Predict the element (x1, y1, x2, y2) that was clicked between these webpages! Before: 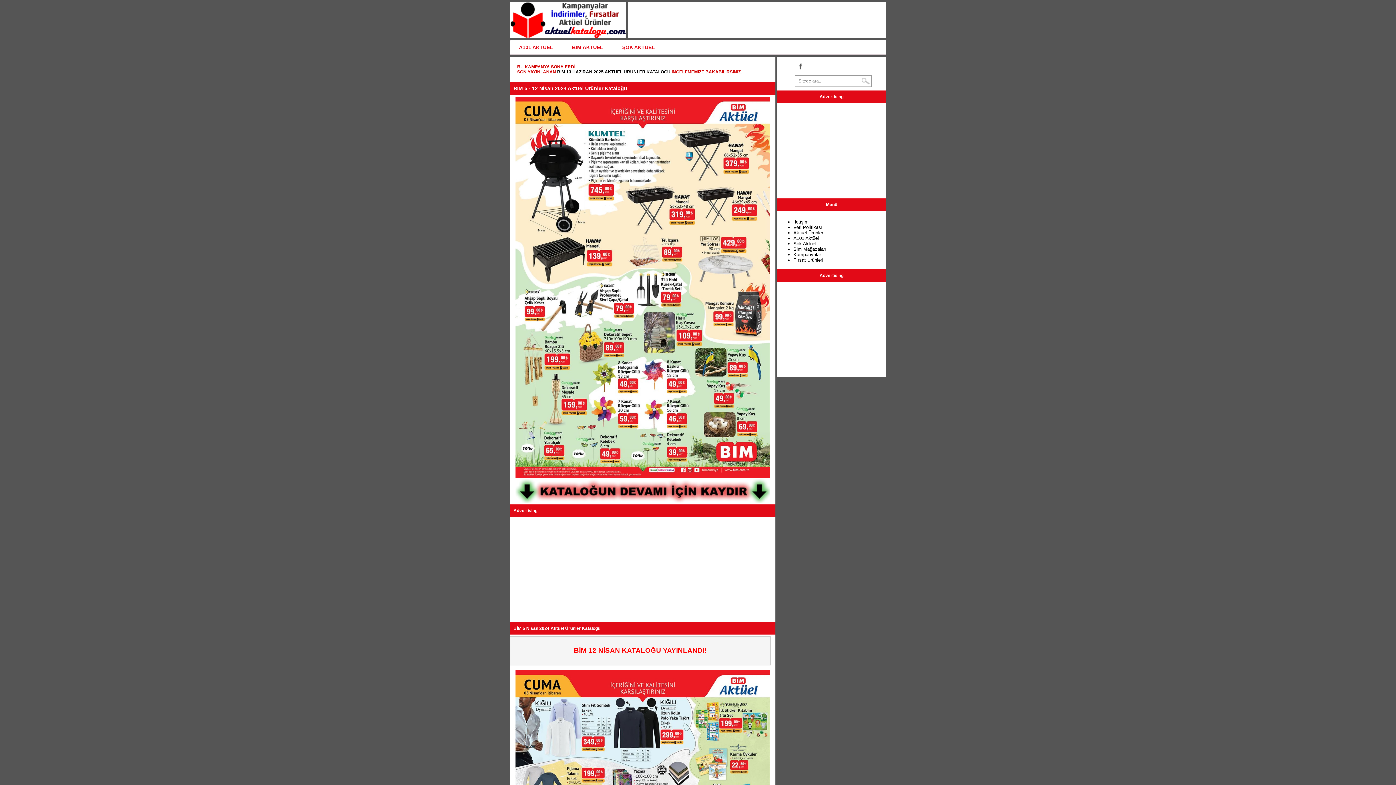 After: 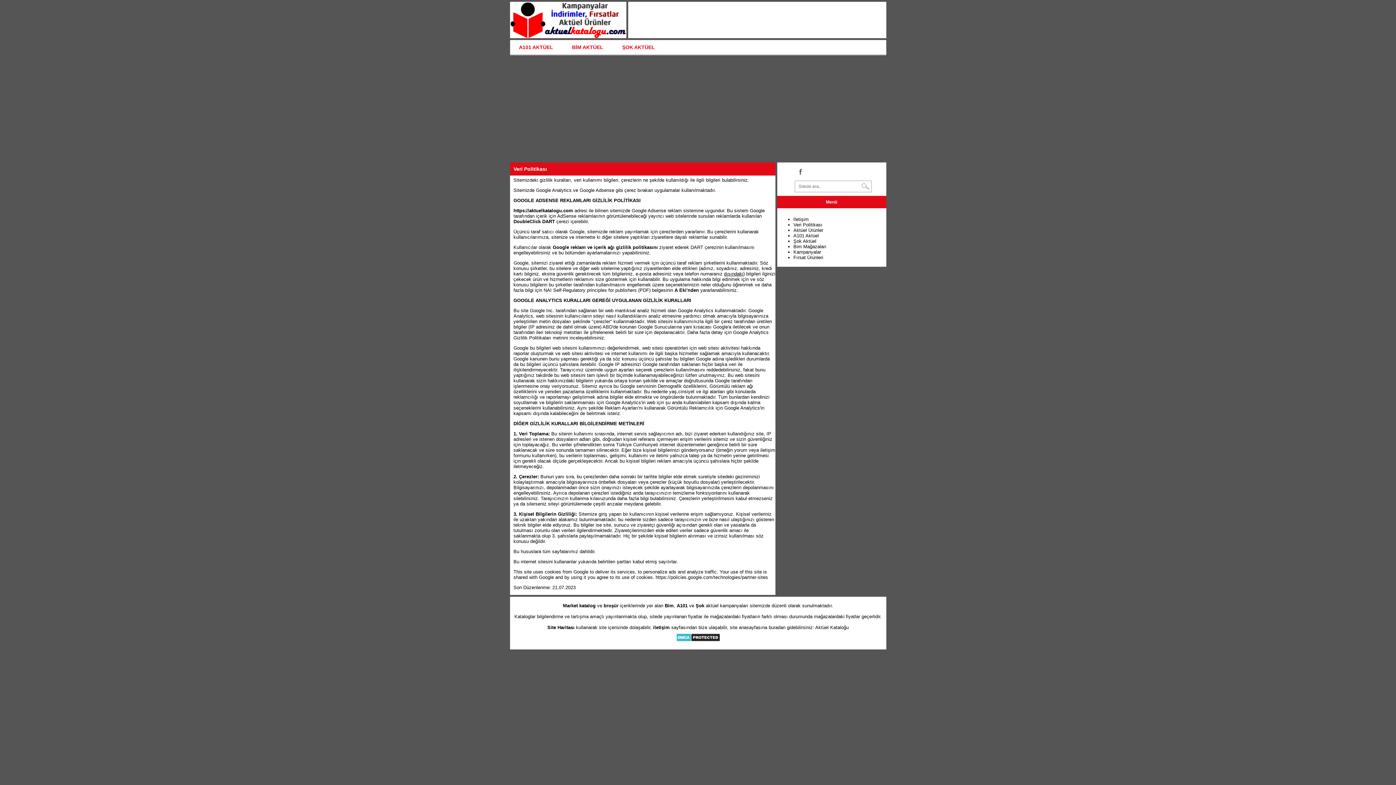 Action: bbox: (793, 224, 822, 230) label: Veri Politikası